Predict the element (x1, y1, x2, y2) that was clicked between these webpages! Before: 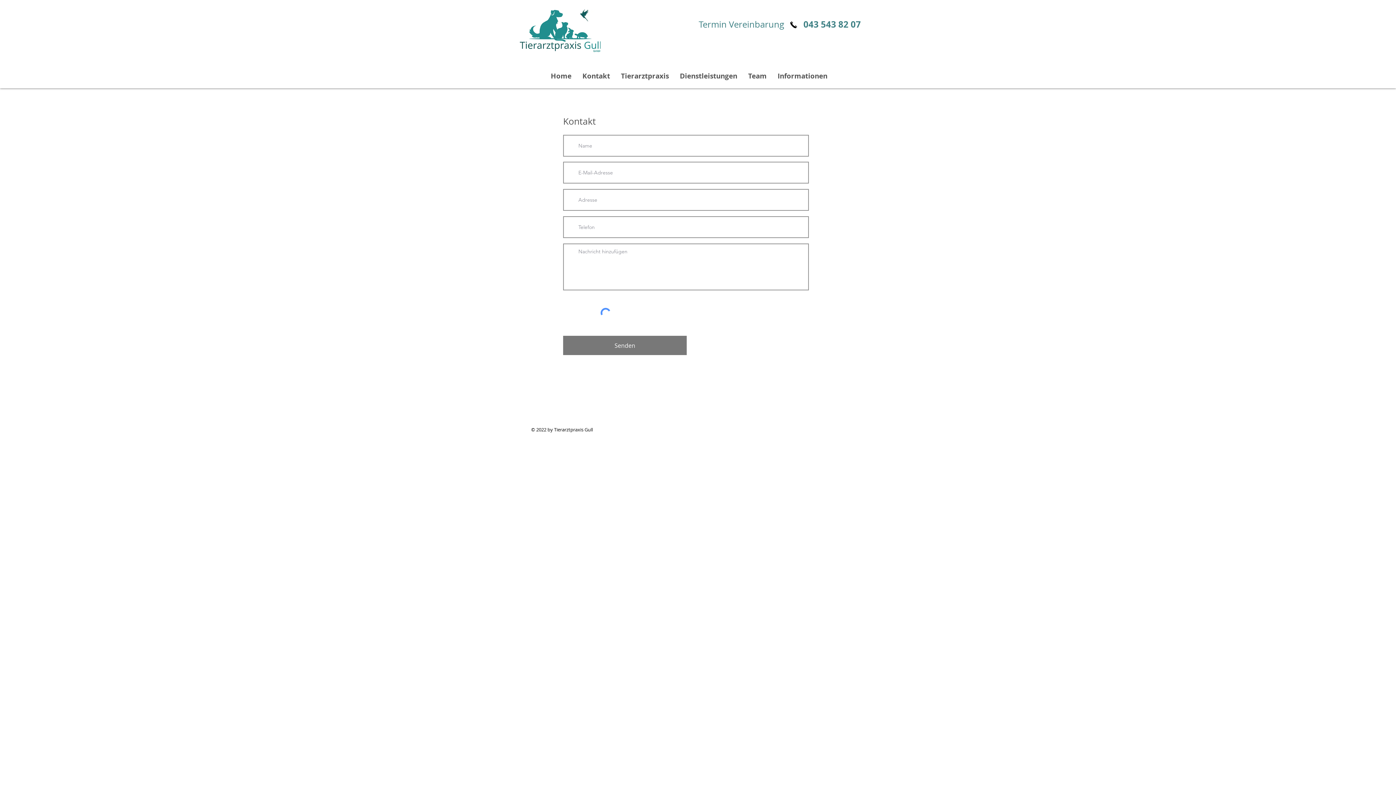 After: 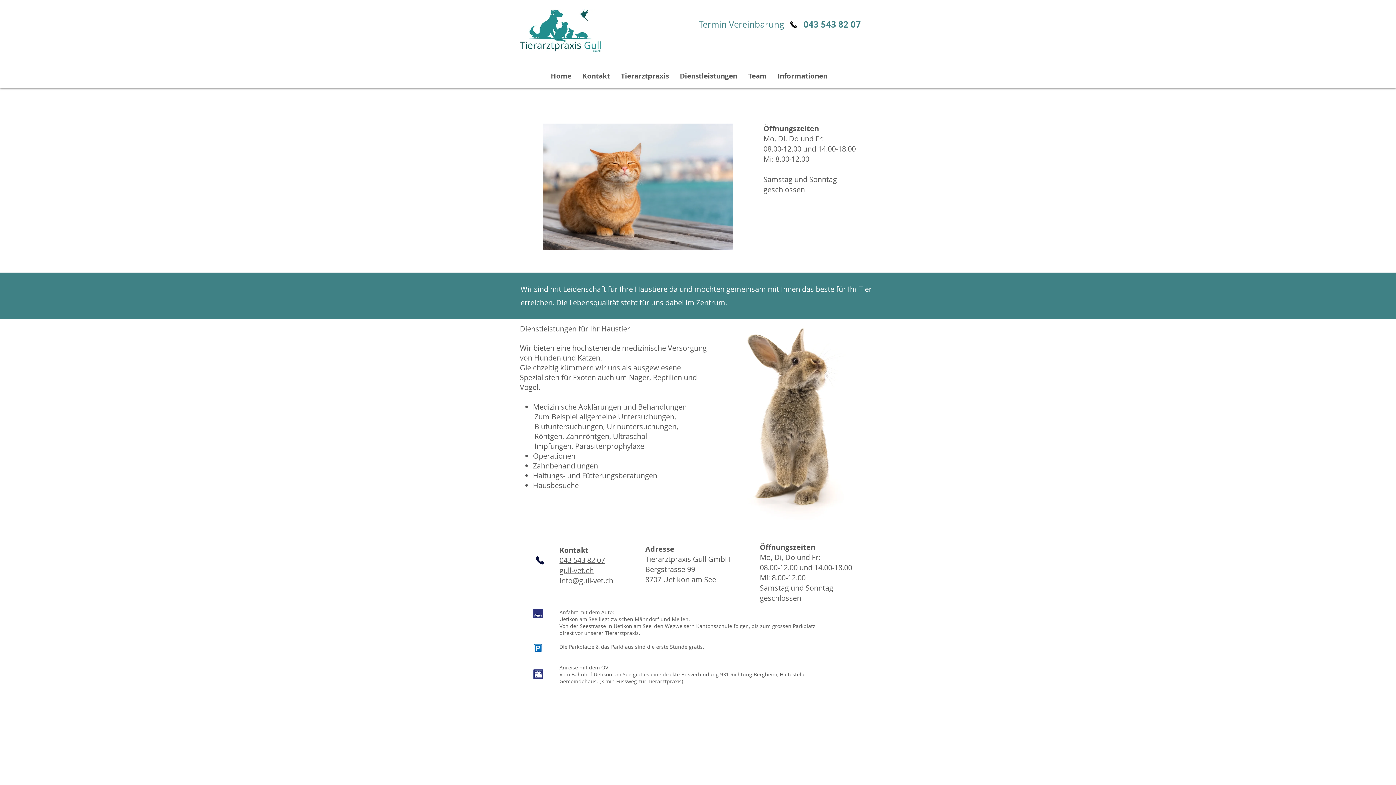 Action: bbox: (545, 65, 577, 86) label: Home